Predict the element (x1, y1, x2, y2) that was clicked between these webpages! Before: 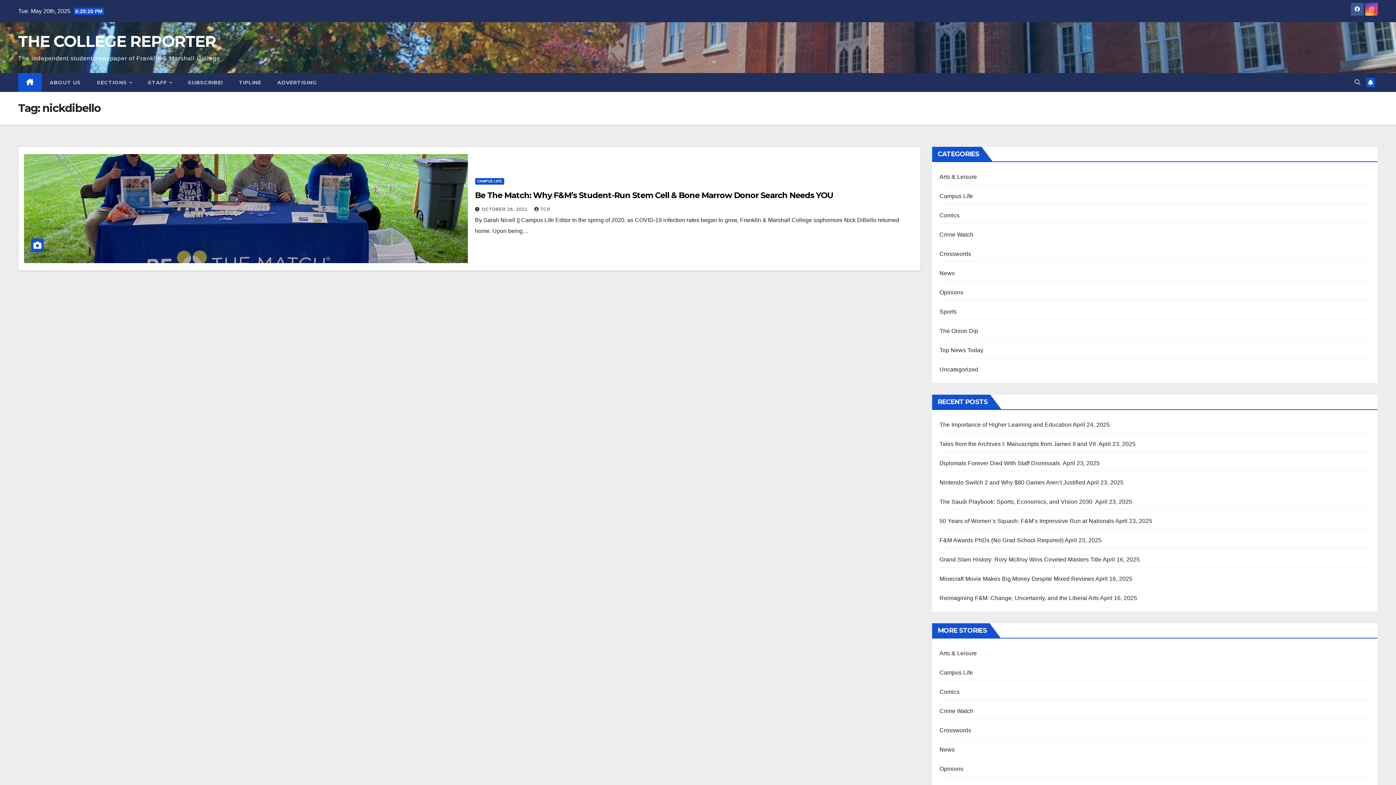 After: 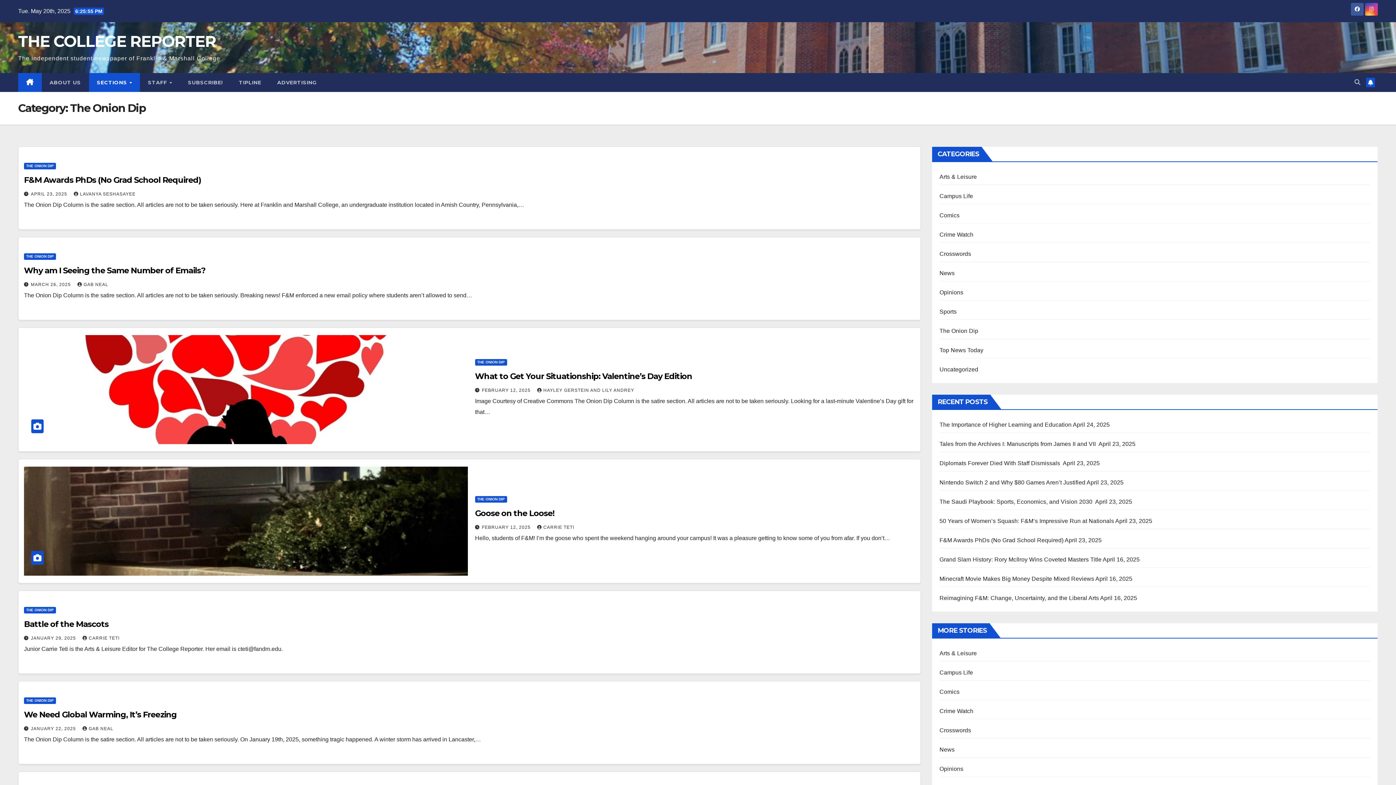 Action: label: The Onion Dip bbox: (939, 328, 978, 334)